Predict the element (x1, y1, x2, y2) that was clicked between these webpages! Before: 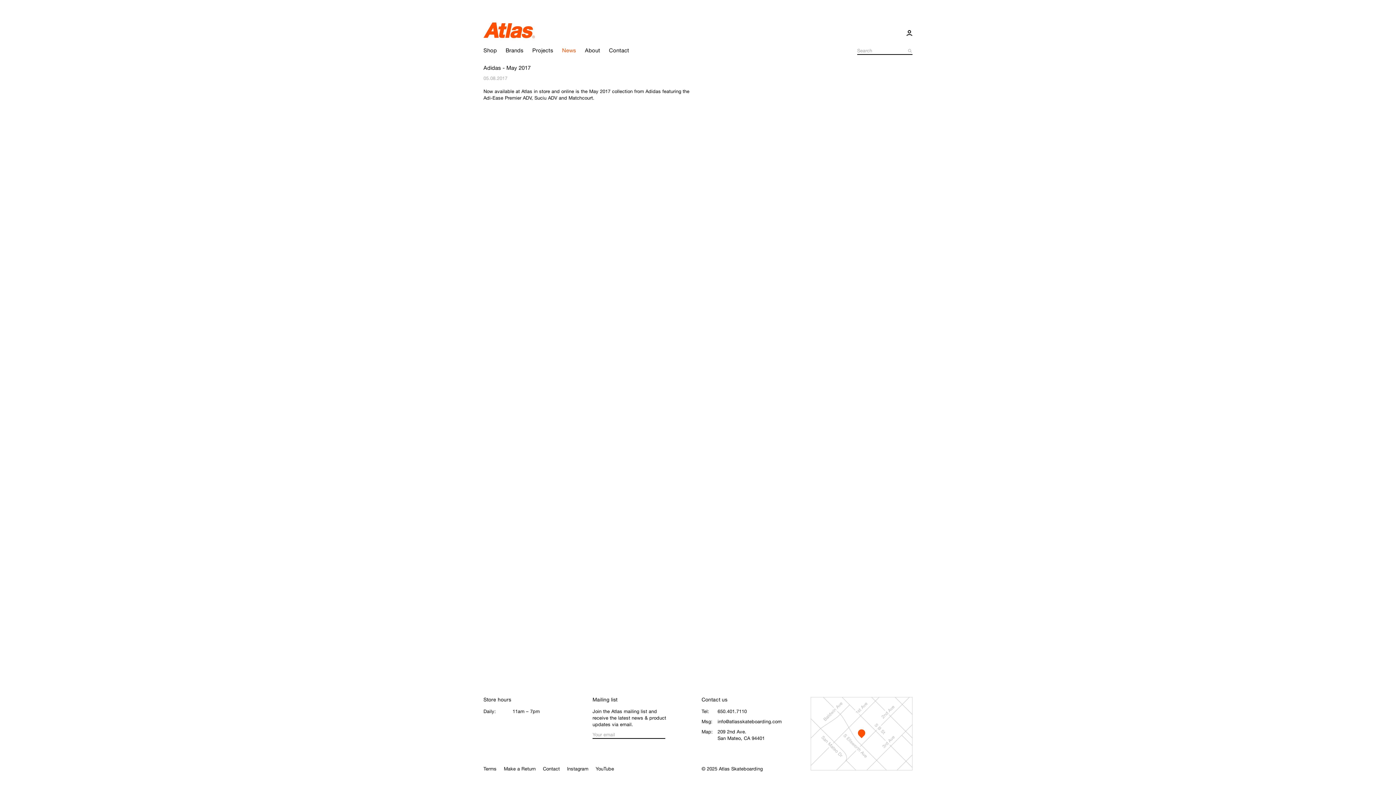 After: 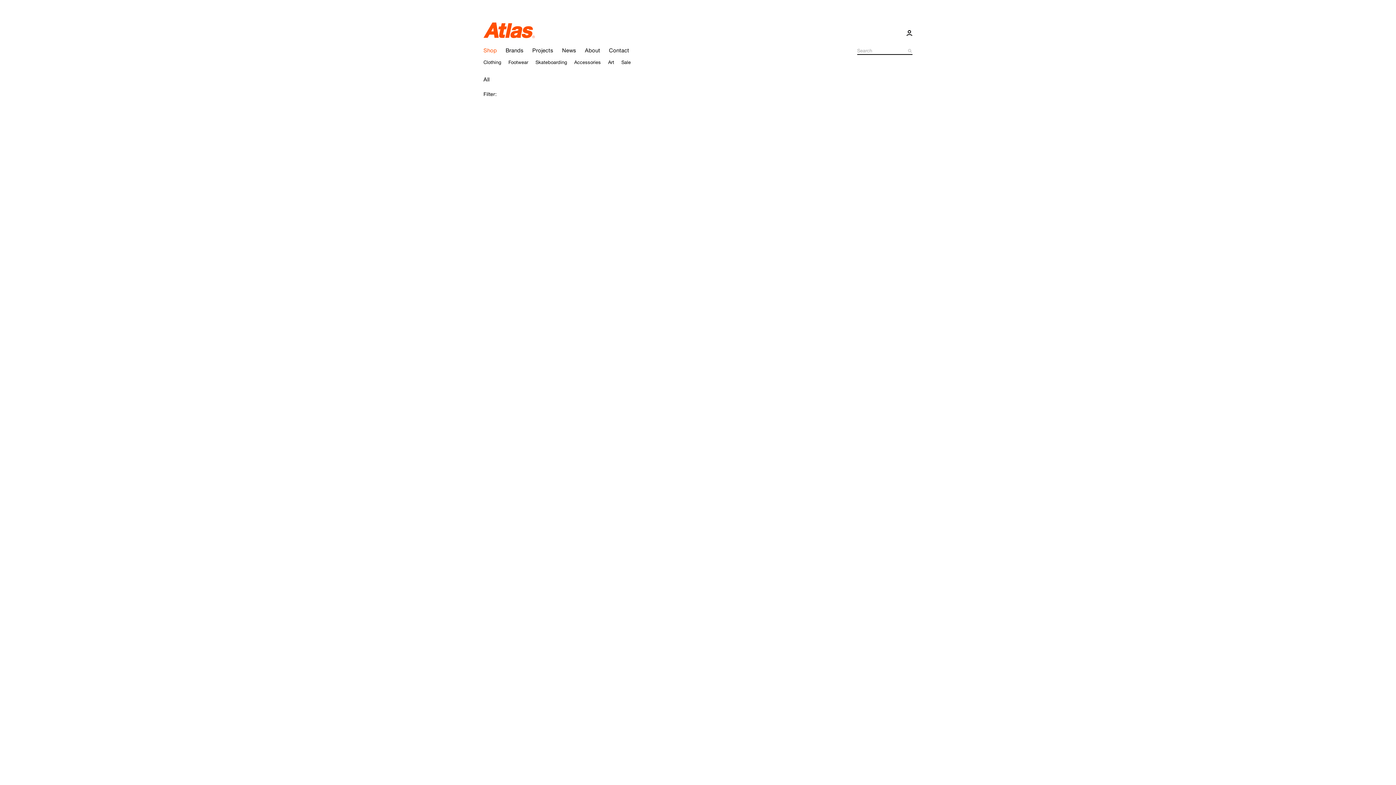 Action: label: Shop bbox: (479, 43, 501, 55)